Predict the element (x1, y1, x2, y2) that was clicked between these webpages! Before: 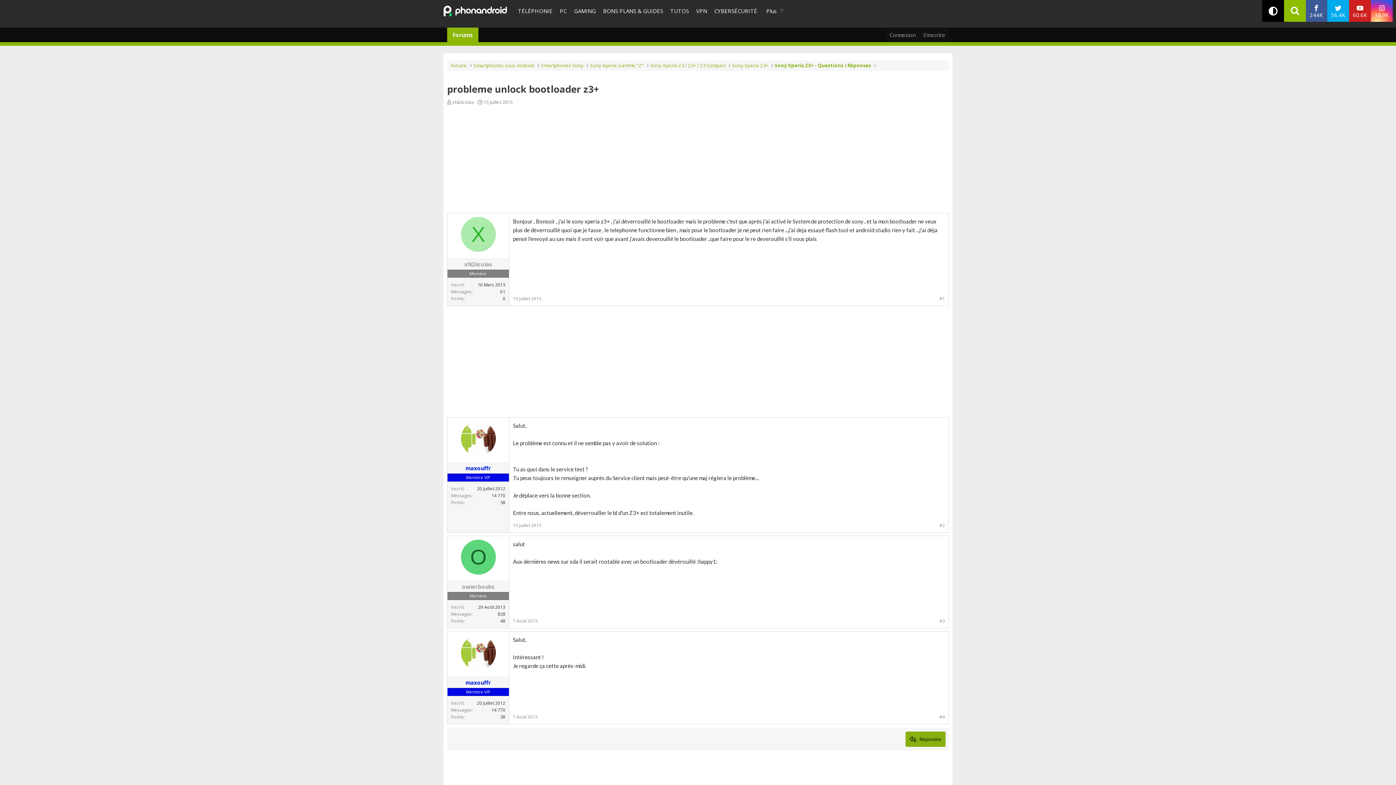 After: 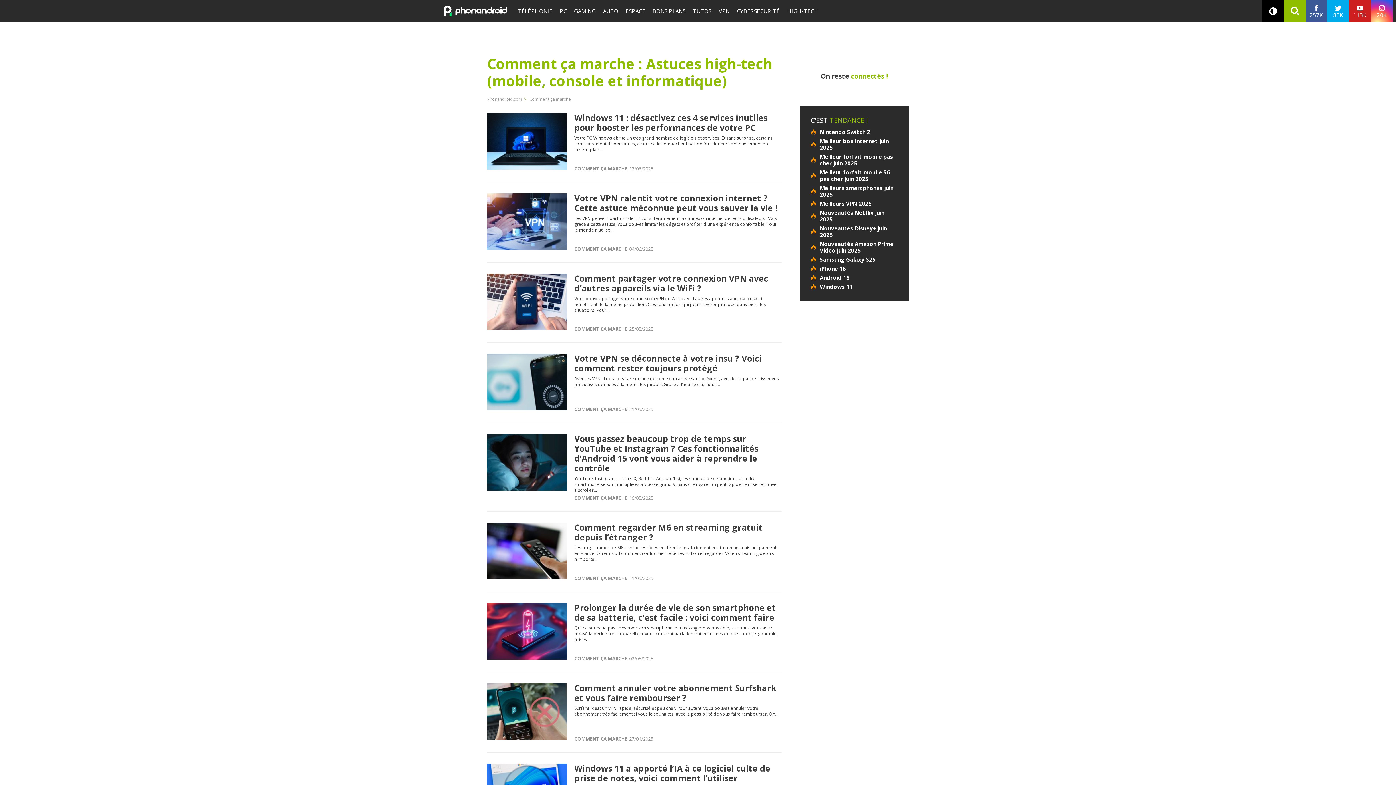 Action: label: TUTOS bbox: (666, 0, 692, 21)